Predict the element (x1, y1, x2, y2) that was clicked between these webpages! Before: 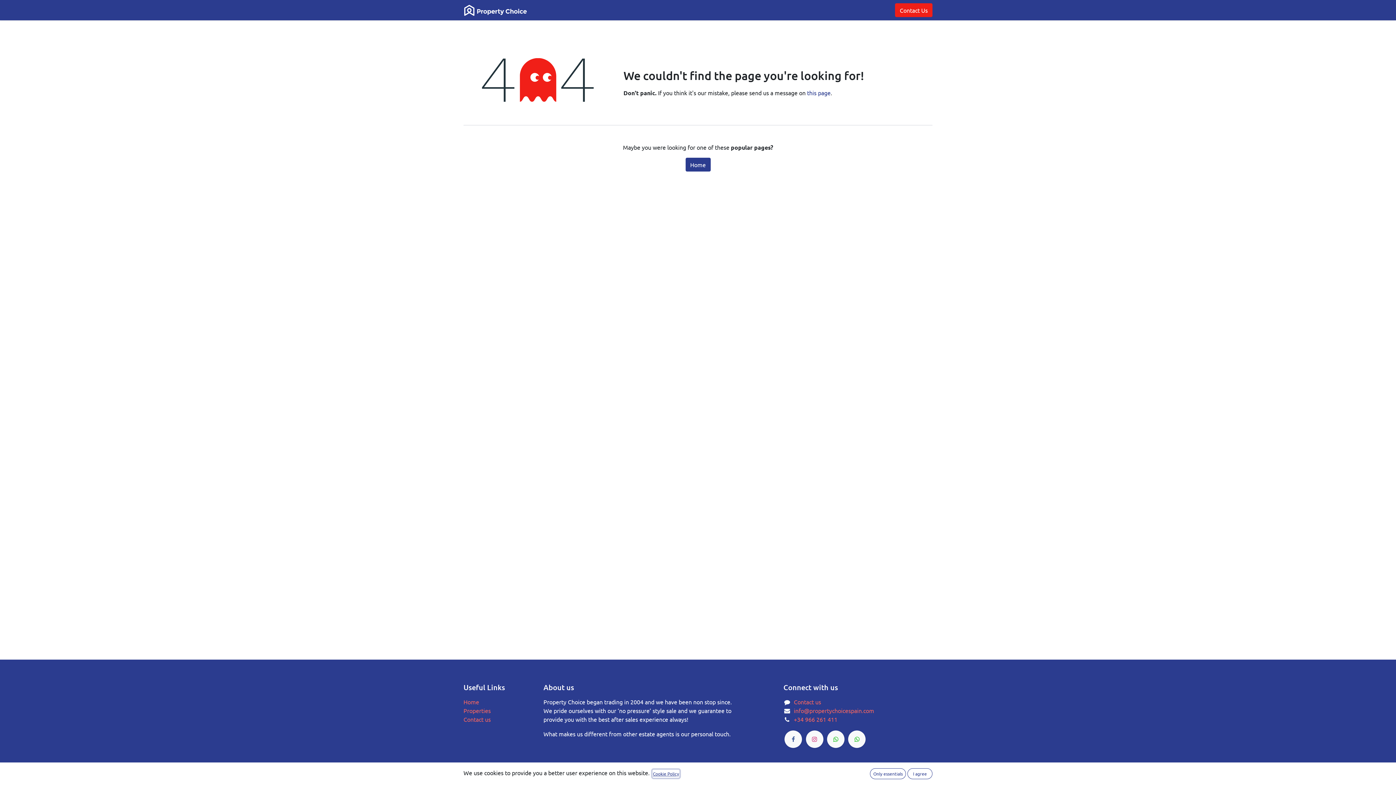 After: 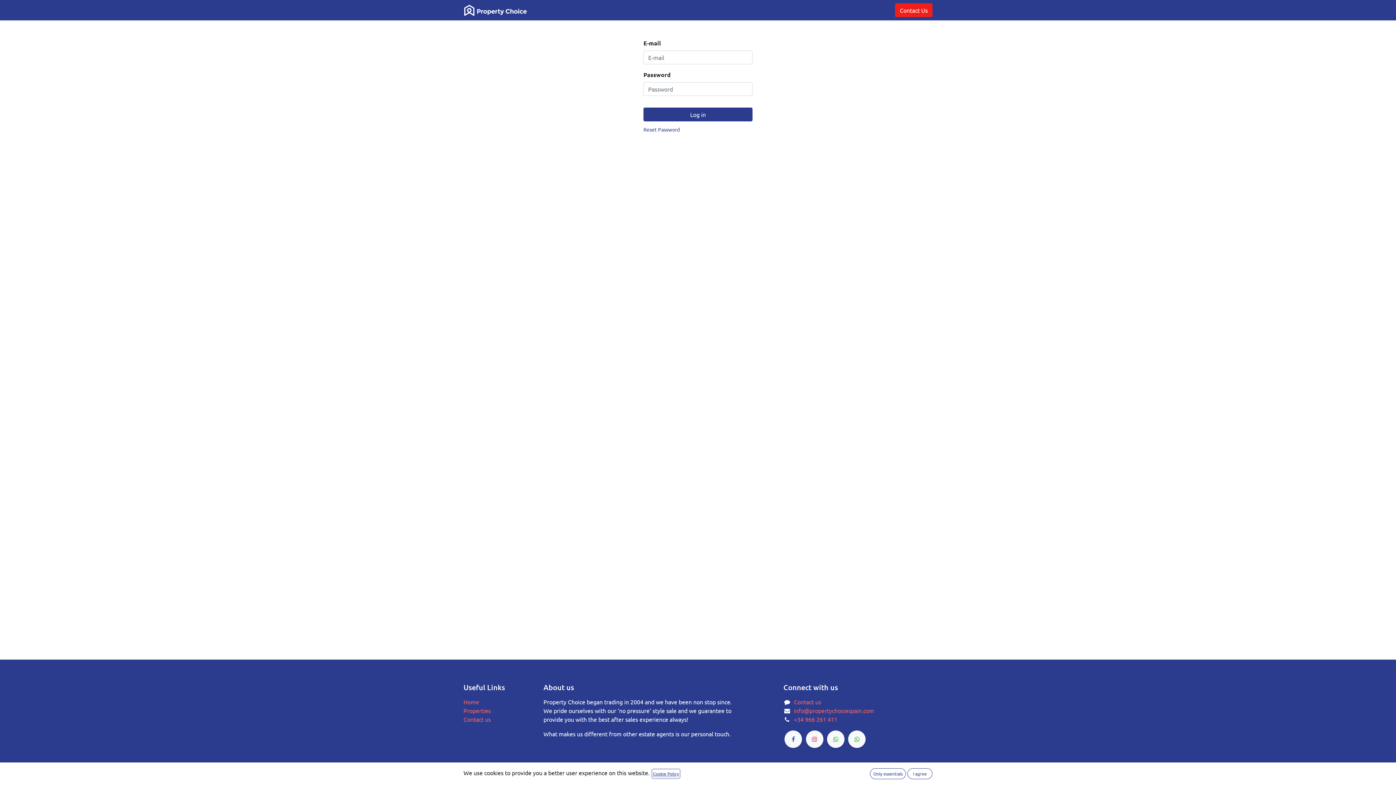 Action: label: Sign in bbox: (862, 2, 886, 17)